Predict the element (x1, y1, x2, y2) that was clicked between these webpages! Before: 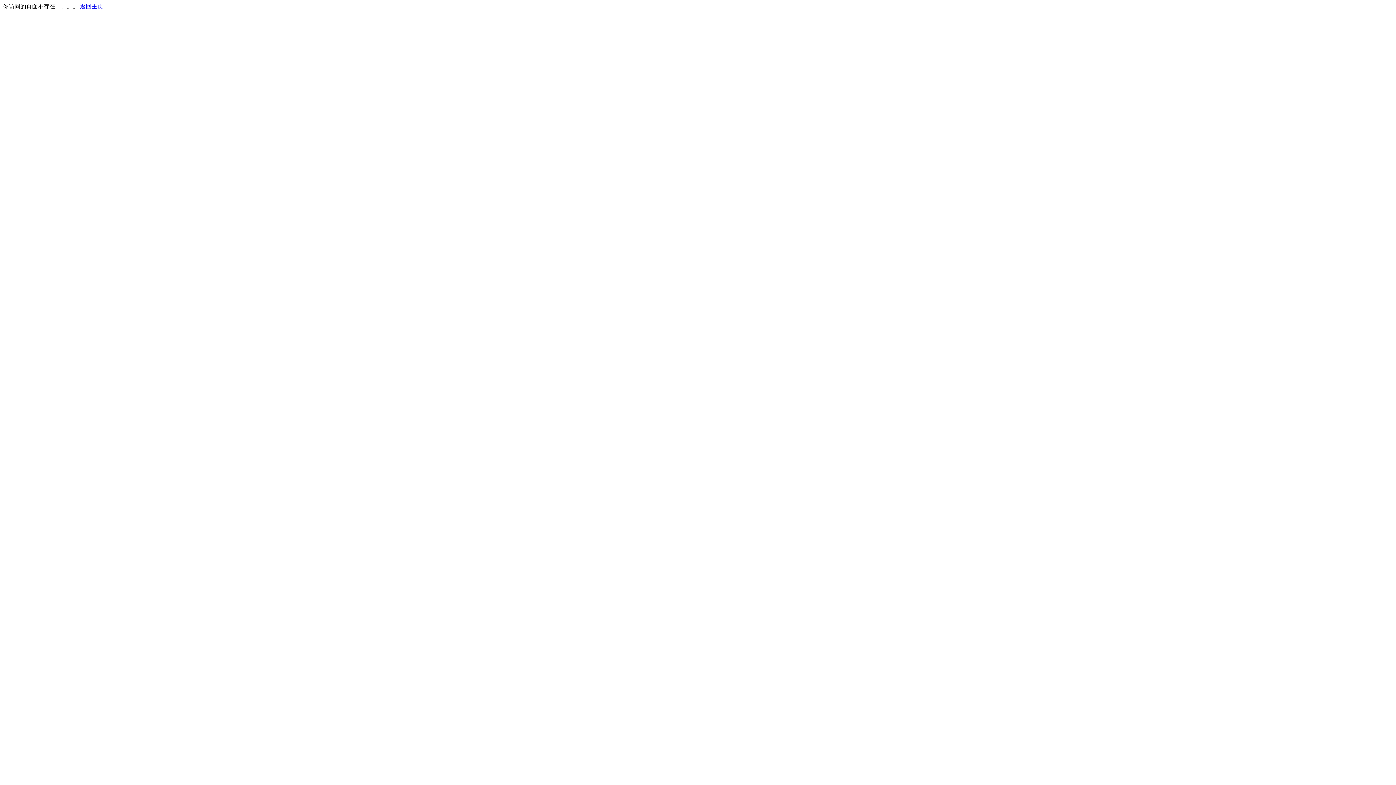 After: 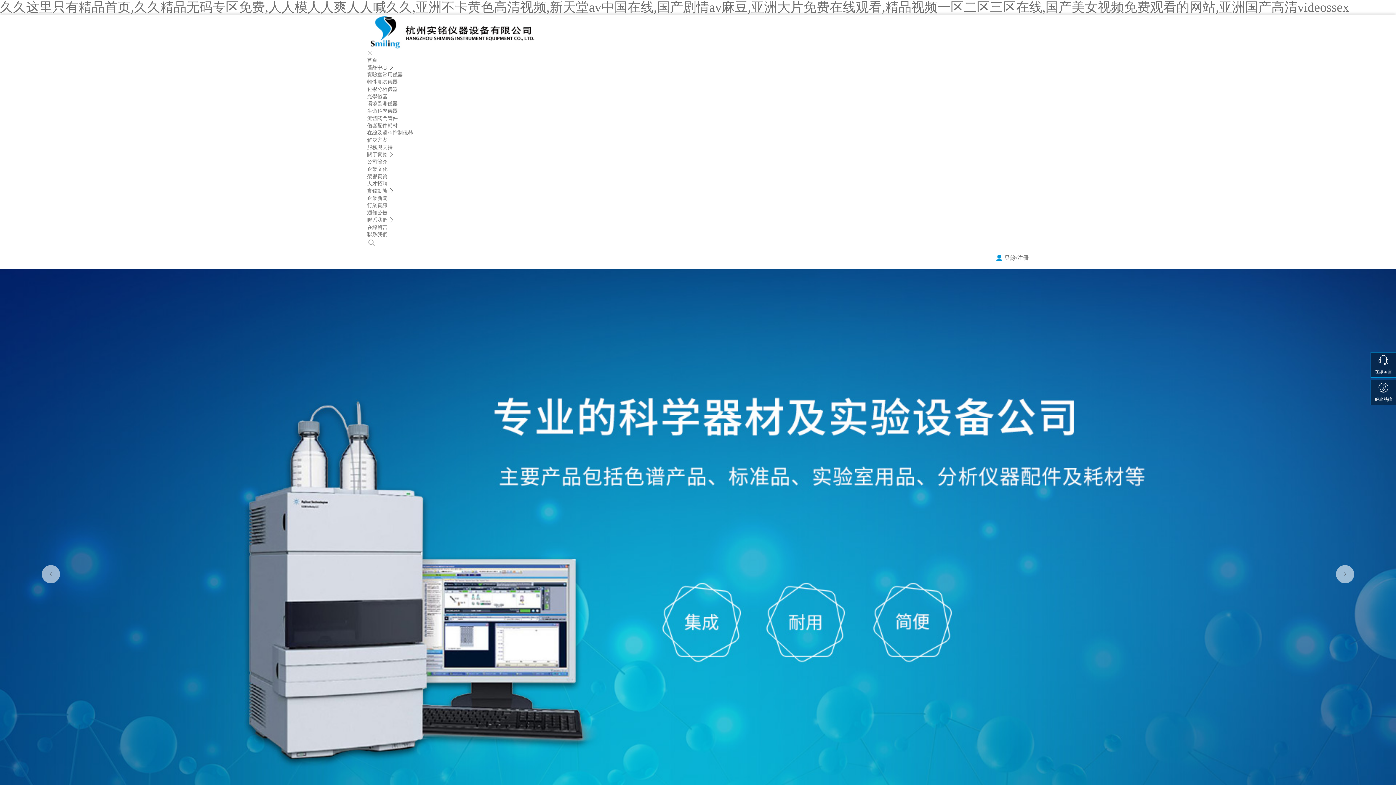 Action: bbox: (80, 3, 103, 9) label: 返回主页